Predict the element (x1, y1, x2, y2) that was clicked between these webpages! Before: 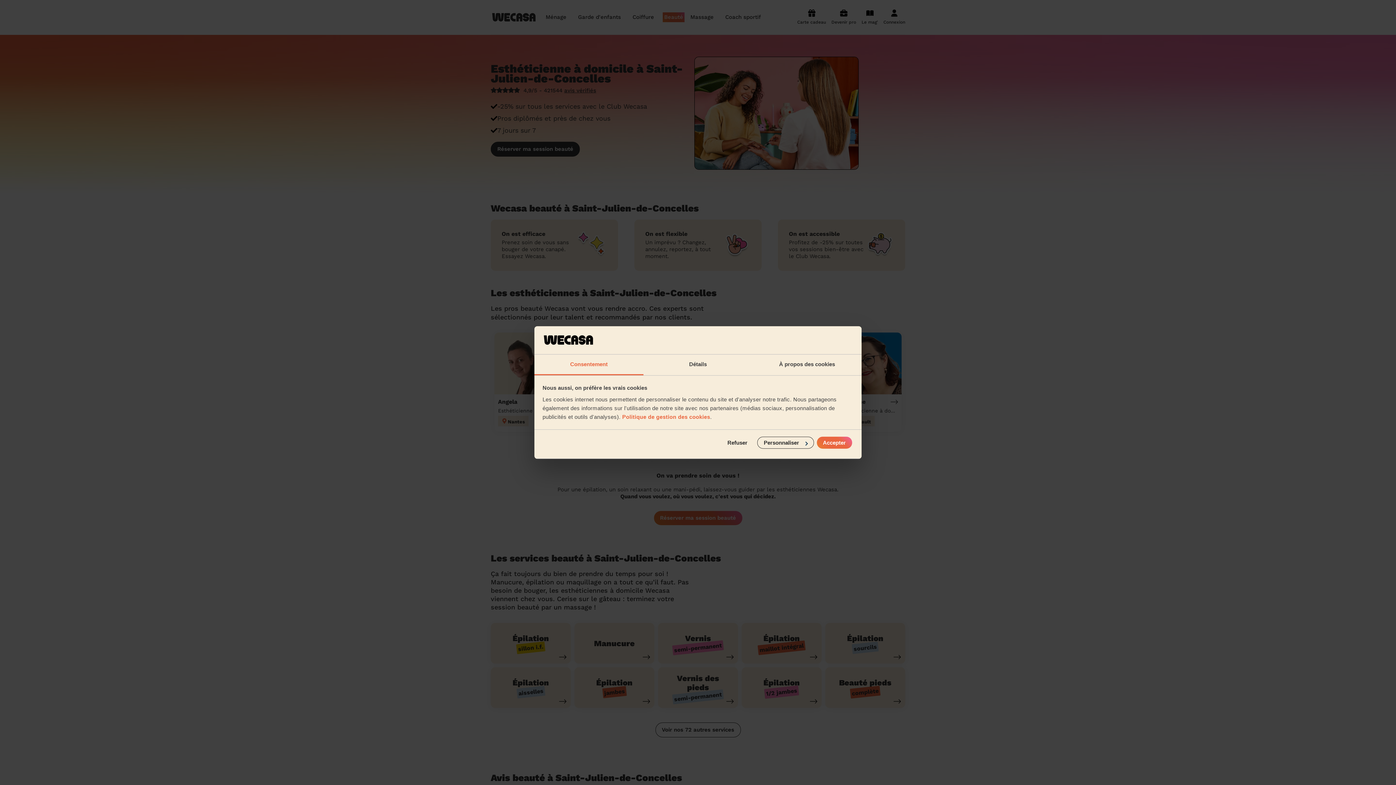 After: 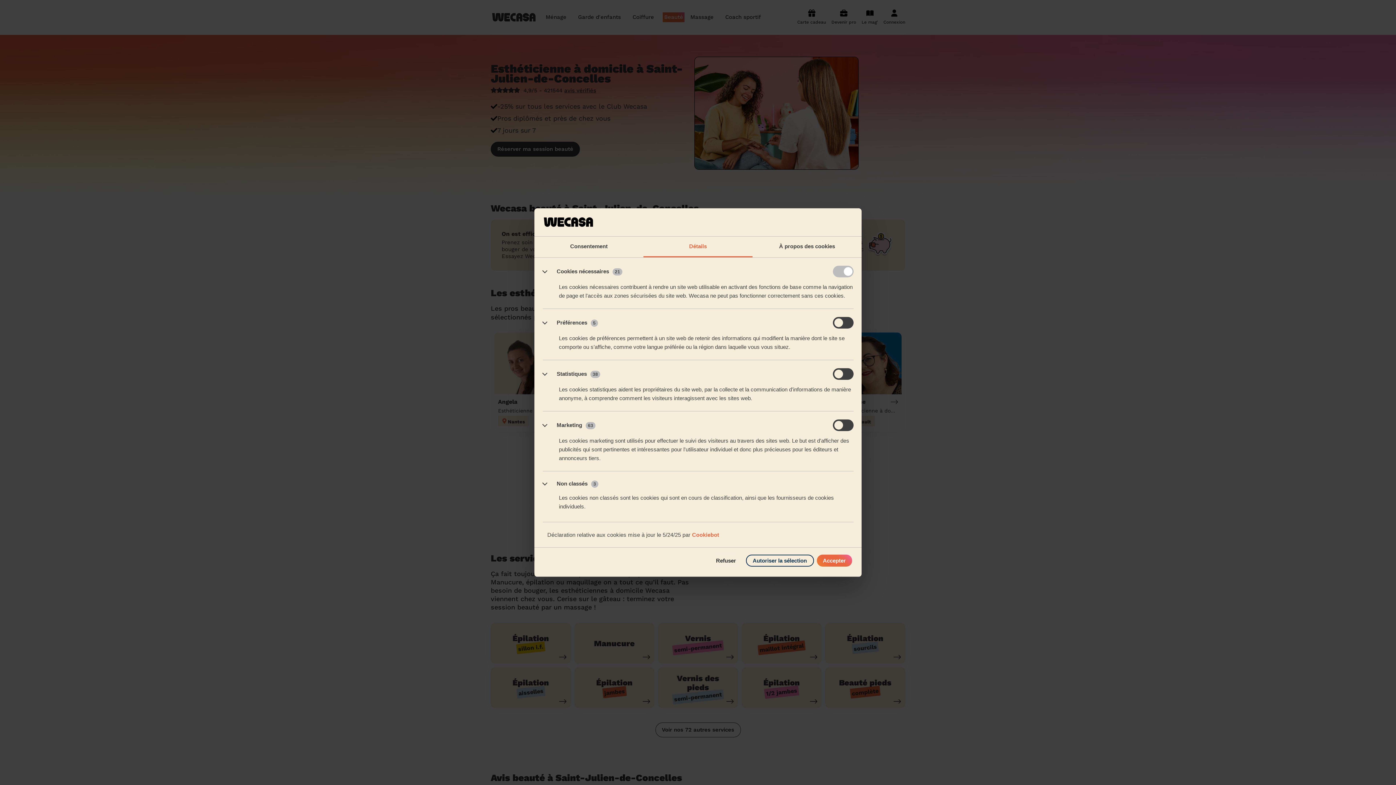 Action: label: Personnaliser bbox: (757, 437, 814, 449)